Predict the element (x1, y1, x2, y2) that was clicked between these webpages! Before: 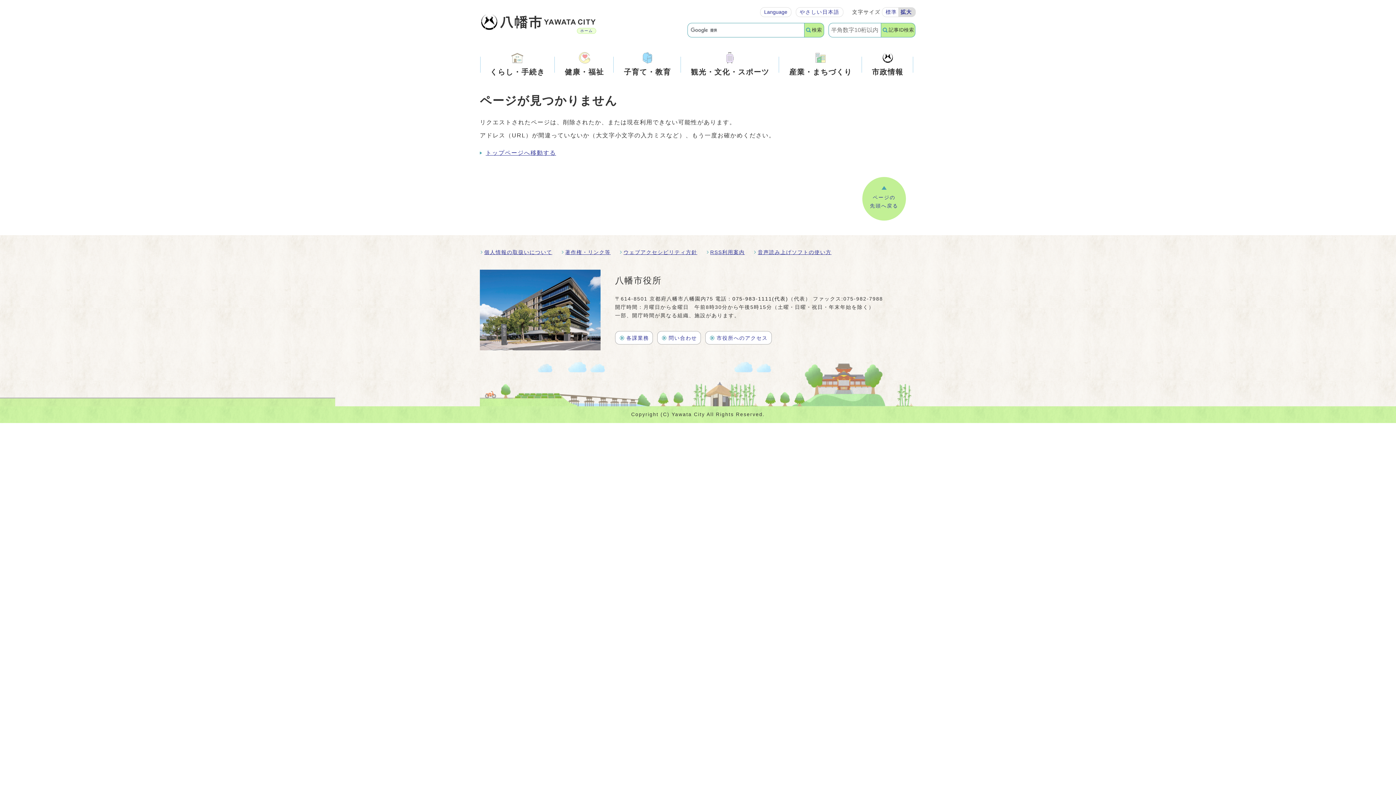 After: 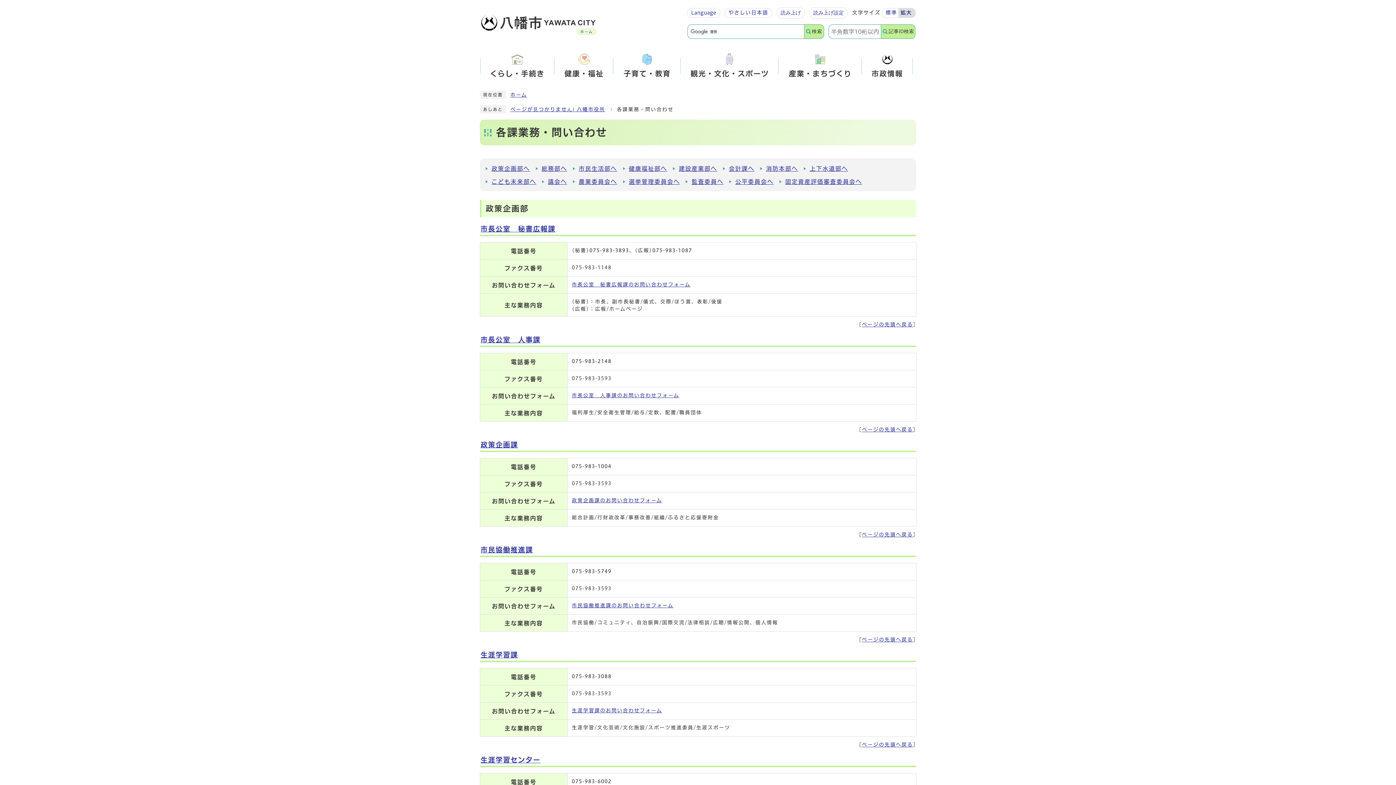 Action: label: 各課業務 bbox: (615, 331, 653, 344)